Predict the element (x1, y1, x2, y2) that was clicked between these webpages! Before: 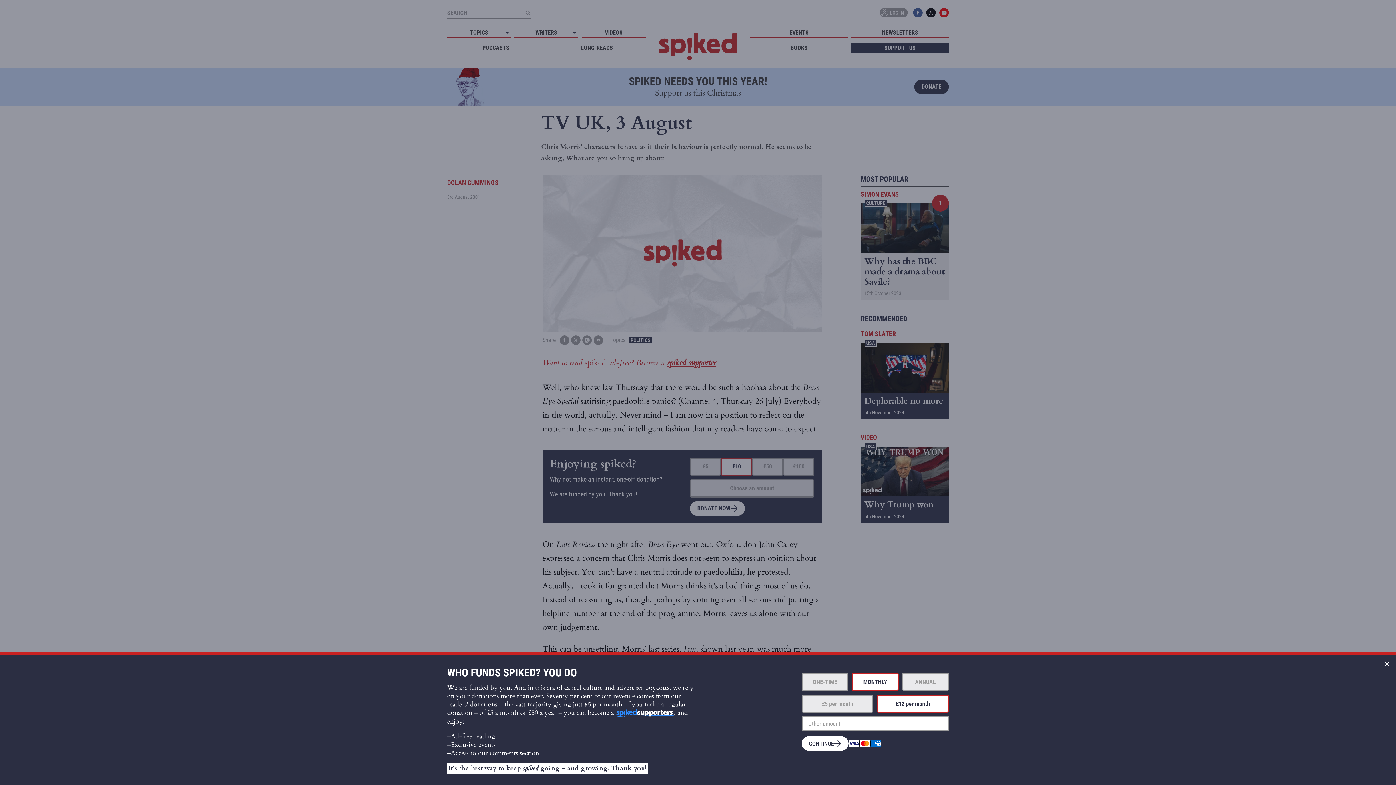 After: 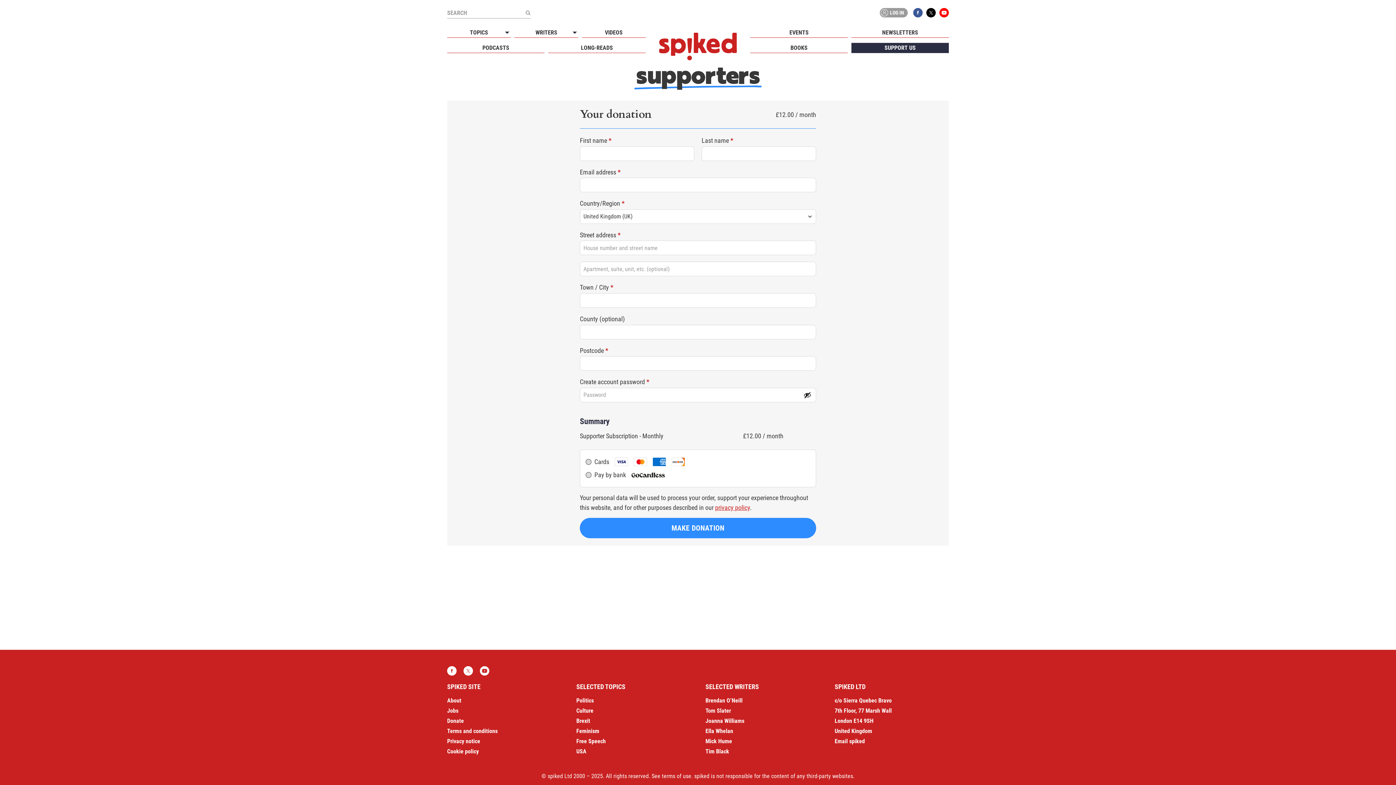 Action: label: CONTINUE bbox: (801, 736, 848, 751)